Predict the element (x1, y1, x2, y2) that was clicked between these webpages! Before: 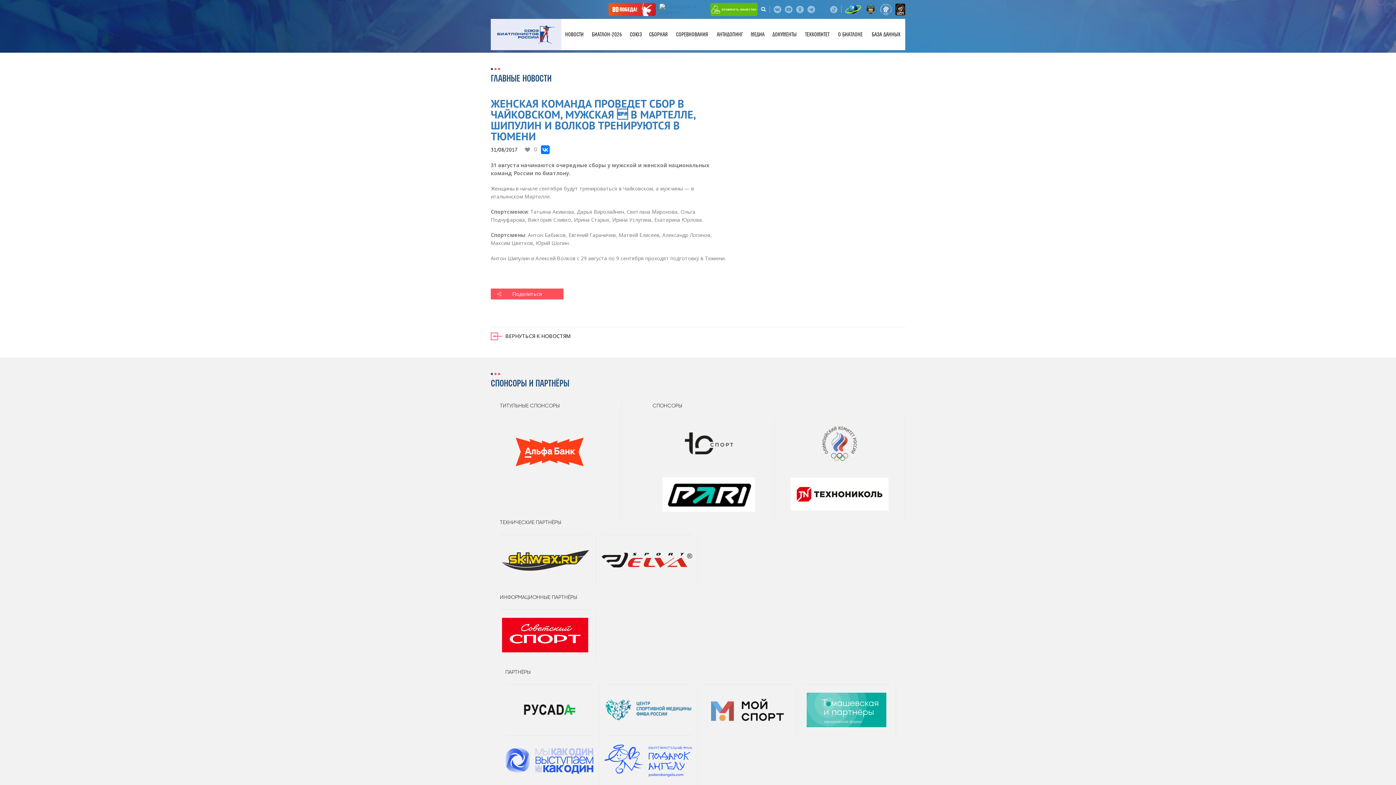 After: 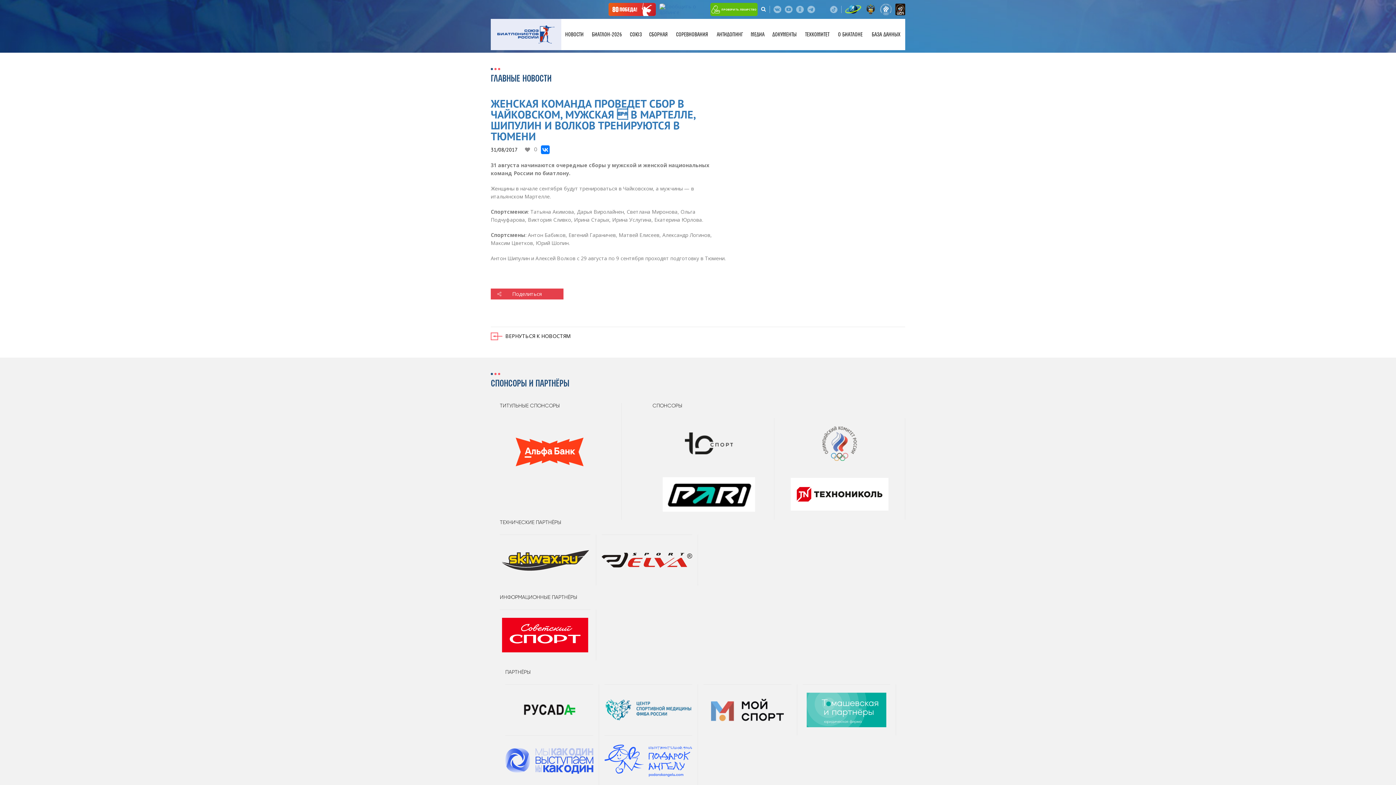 Action: bbox: (490, 288, 563, 299) label: Поделиться